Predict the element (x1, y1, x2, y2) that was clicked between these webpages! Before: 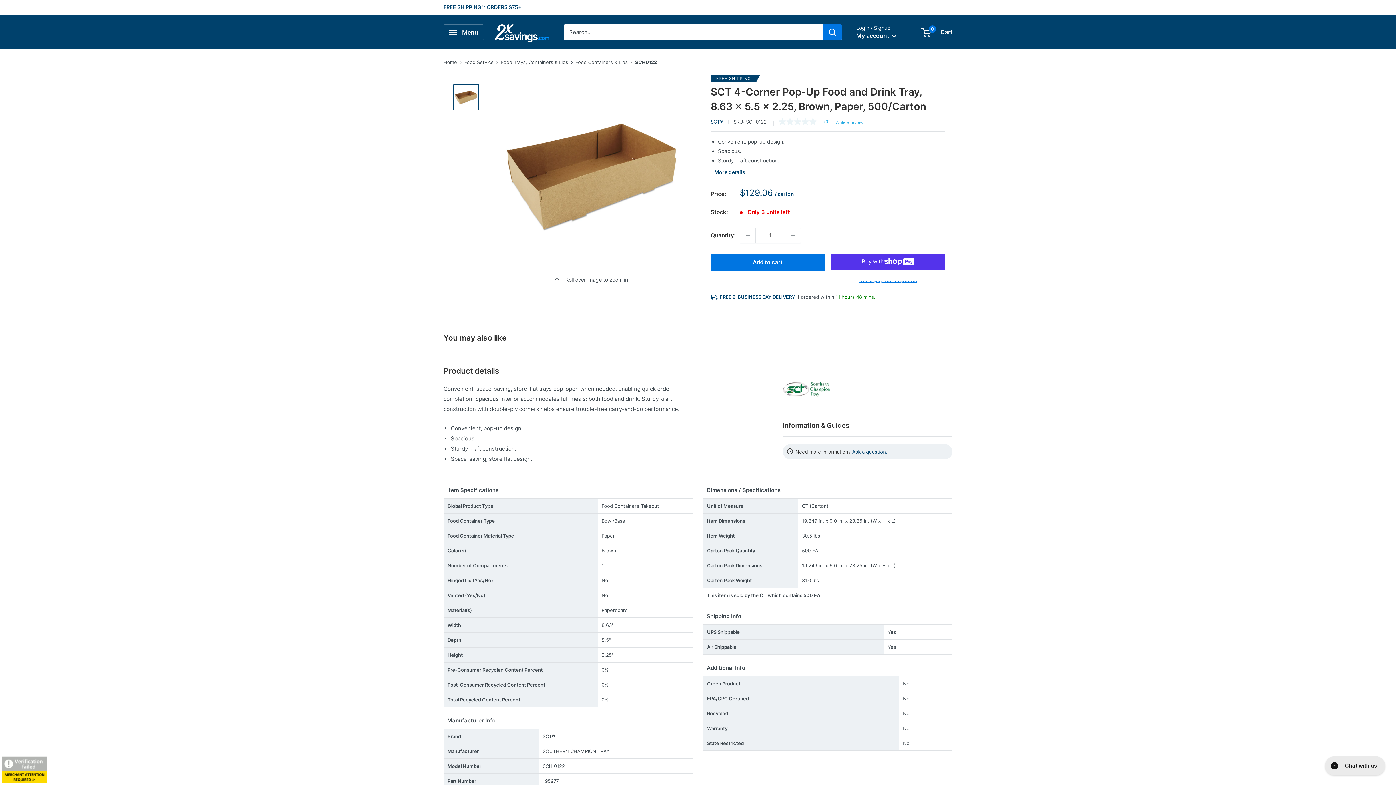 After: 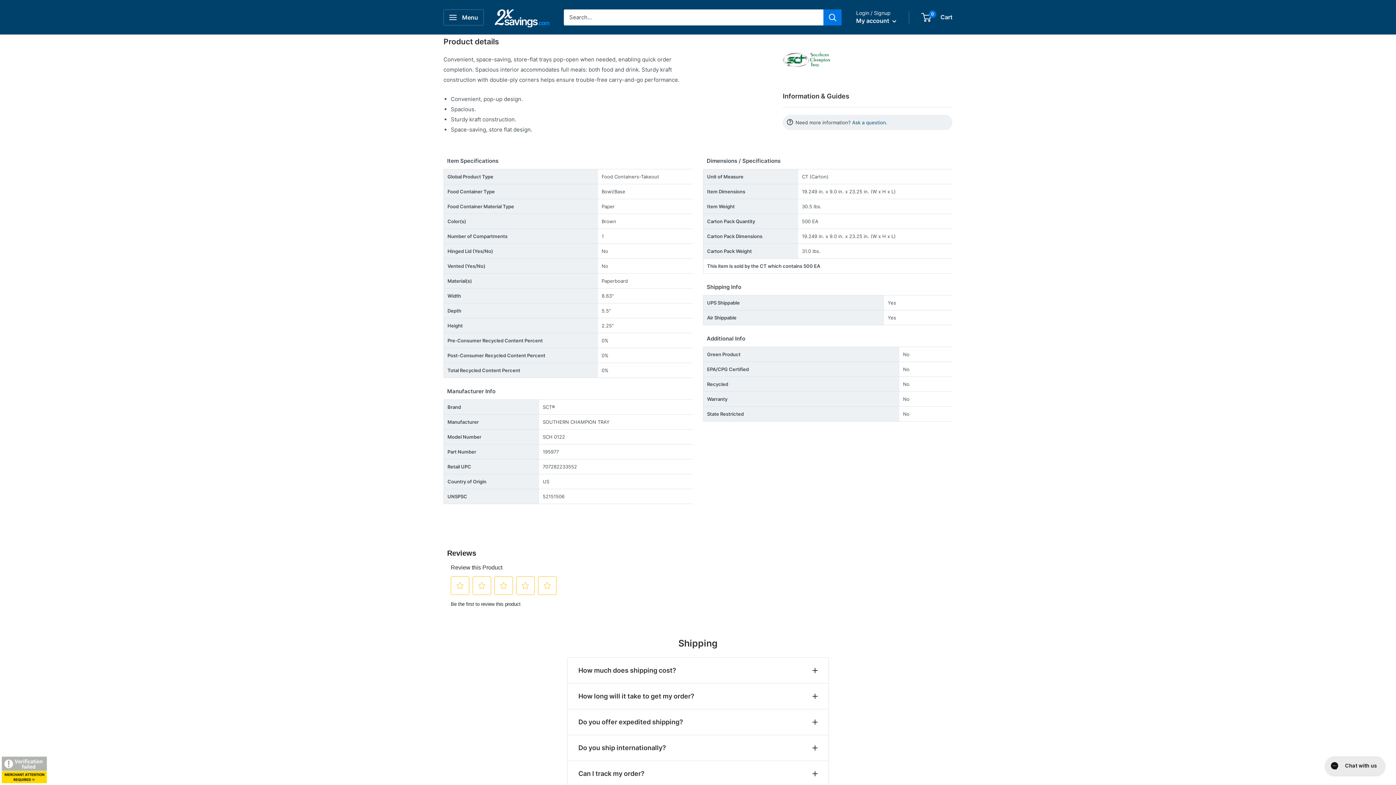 Action: bbox: (714, 168, 745, 175) label: More details